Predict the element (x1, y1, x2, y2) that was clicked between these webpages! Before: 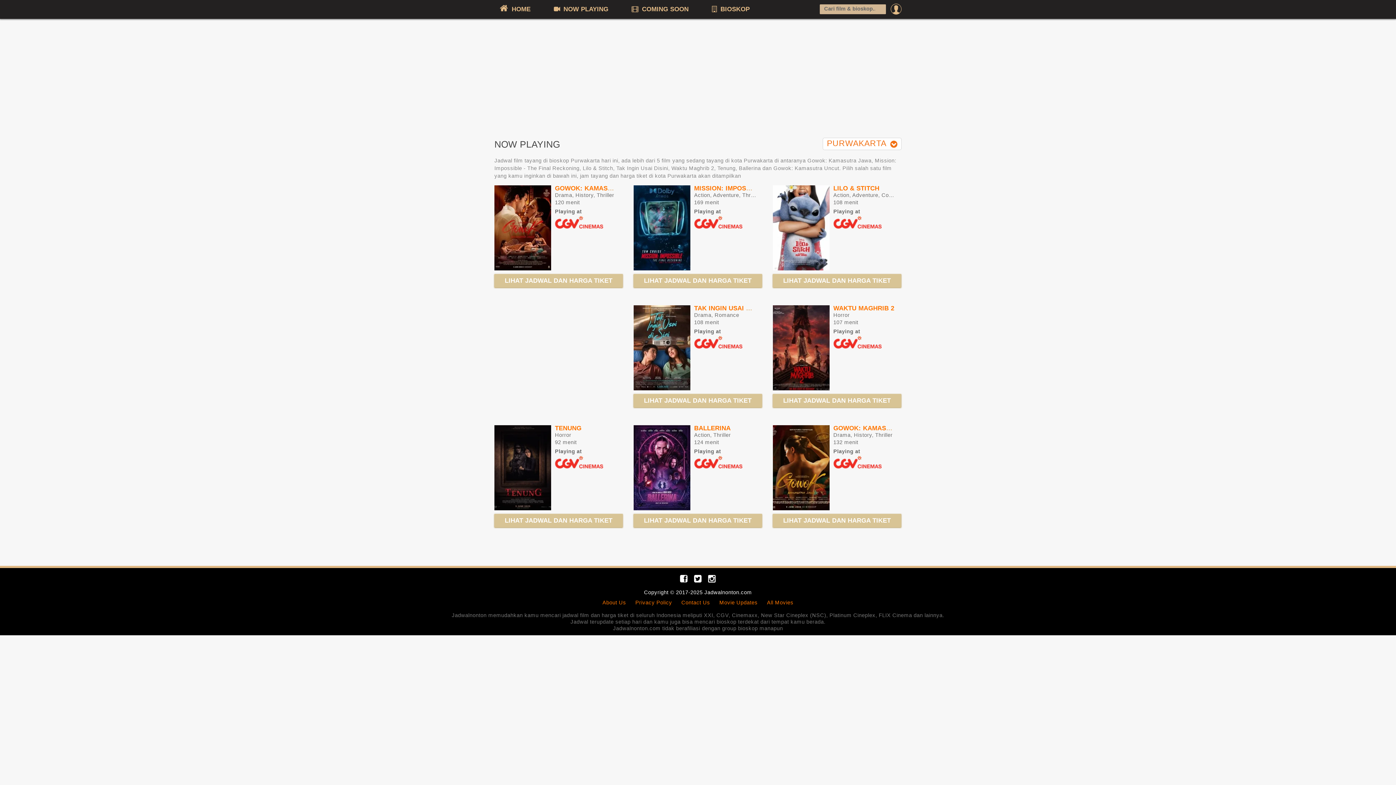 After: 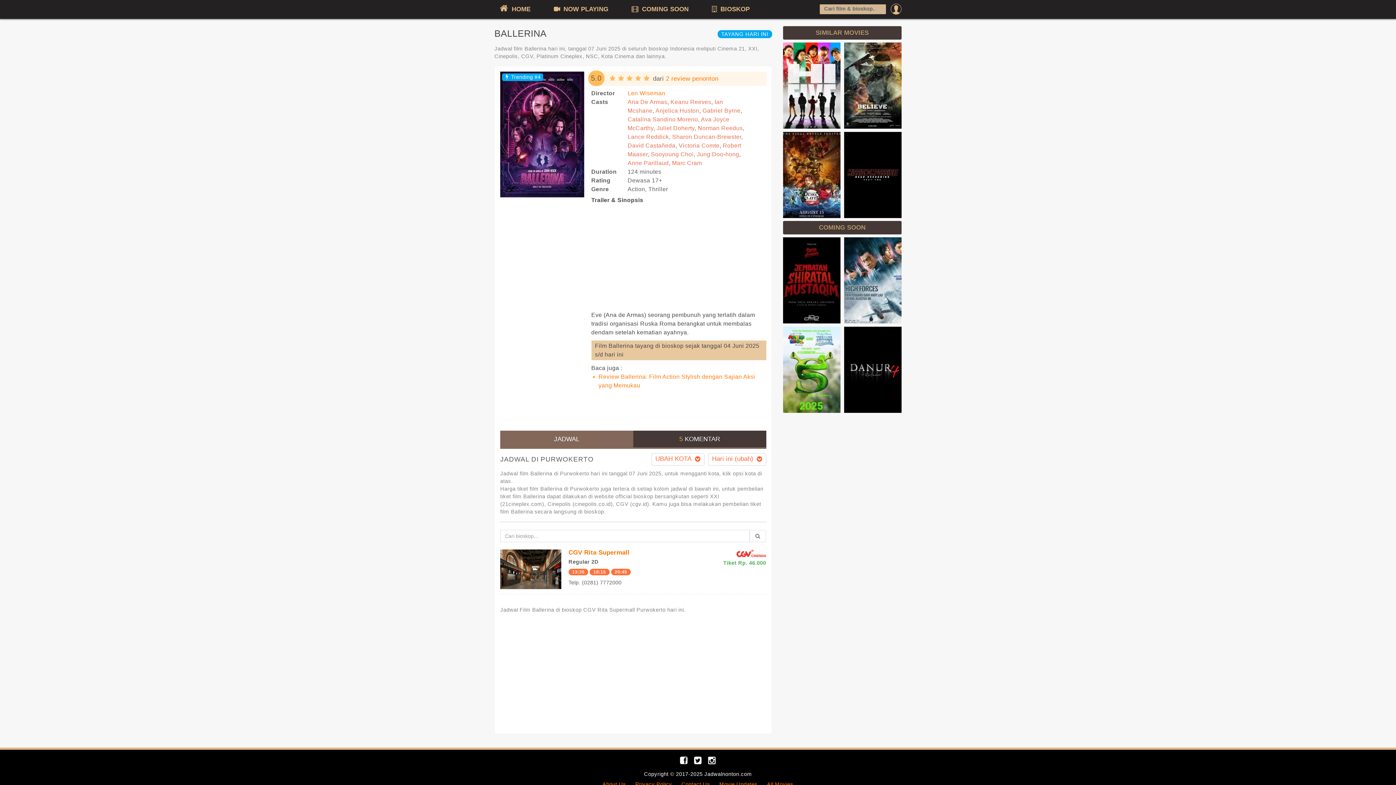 Action: bbox: (694, 424, 730, 432) label: BALLERINA